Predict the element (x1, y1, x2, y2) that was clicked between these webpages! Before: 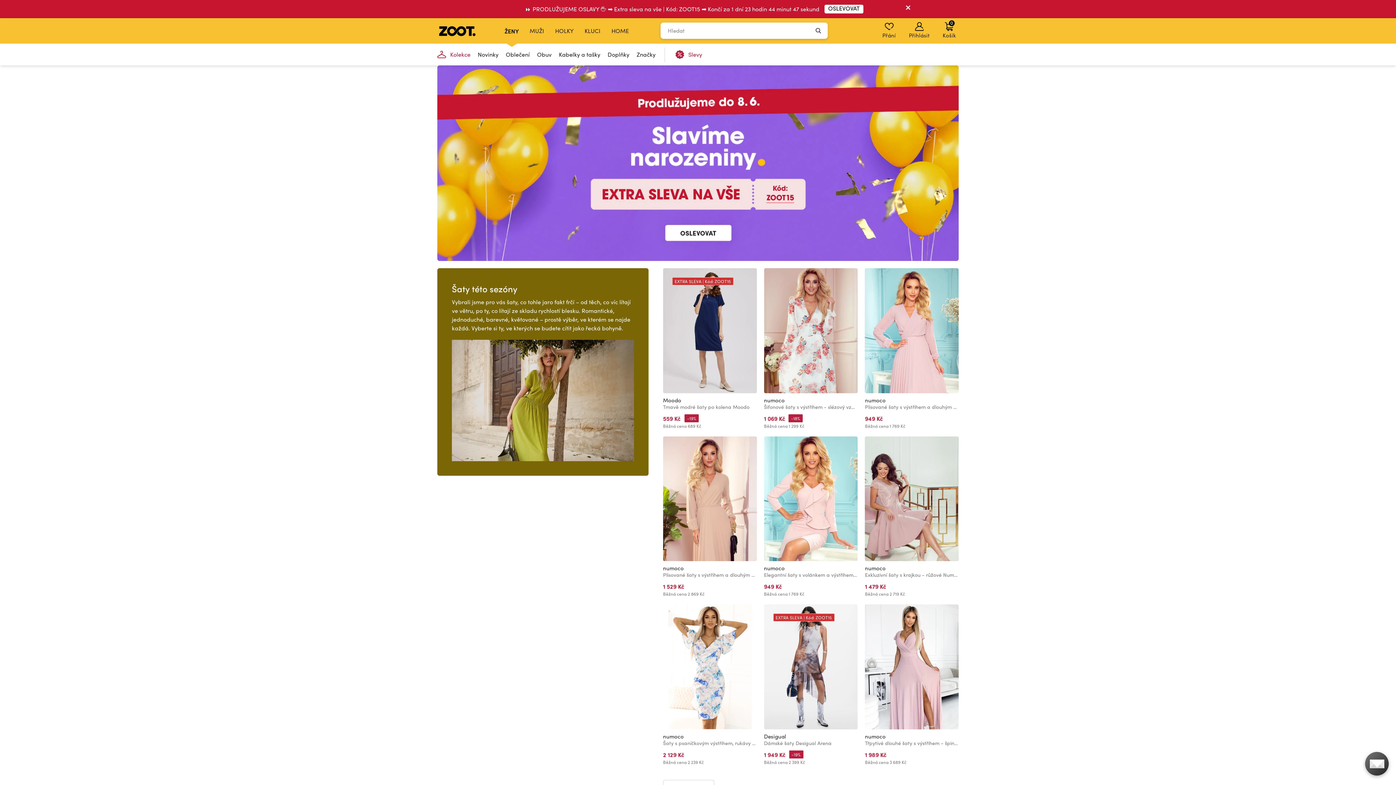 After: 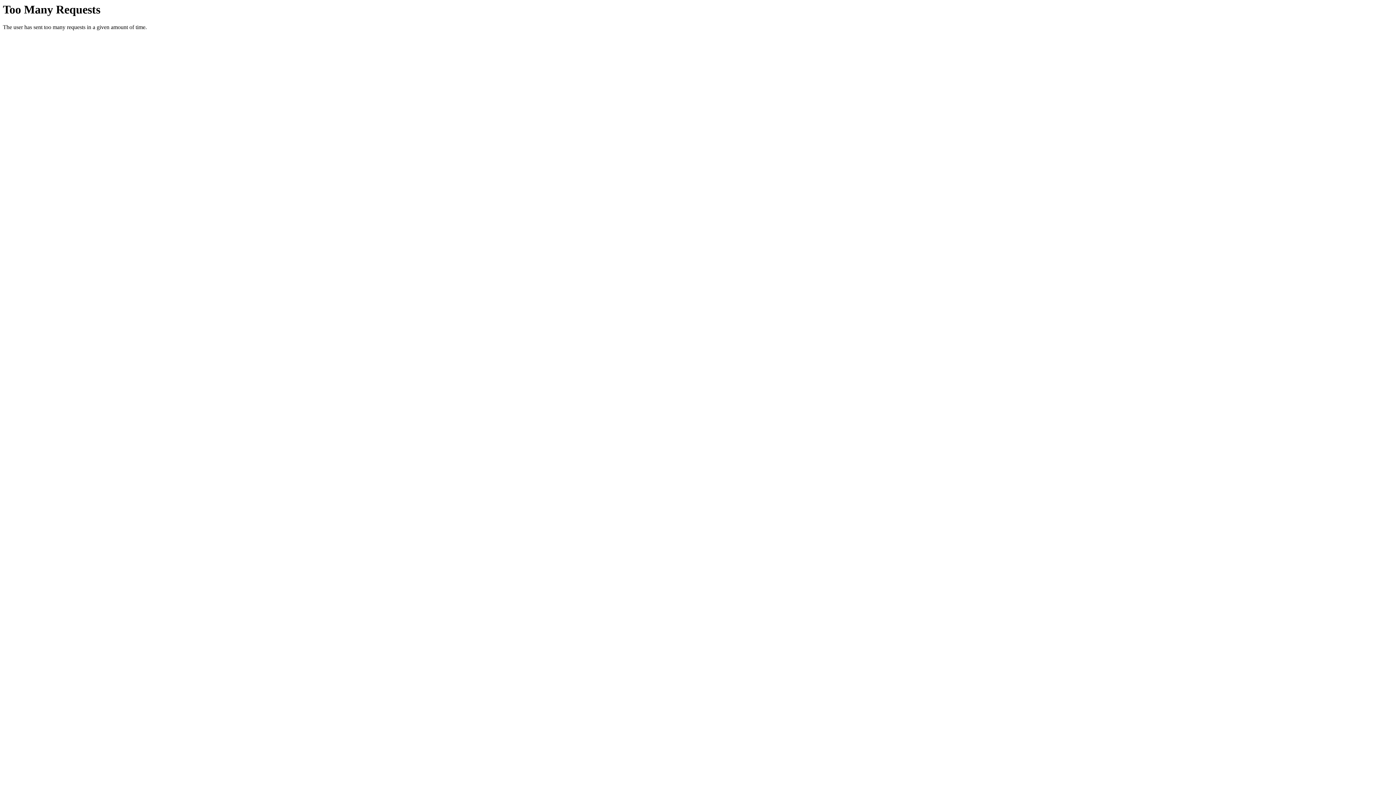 Action: label: Košík
0 bbox: (941, 18, 957, 43)